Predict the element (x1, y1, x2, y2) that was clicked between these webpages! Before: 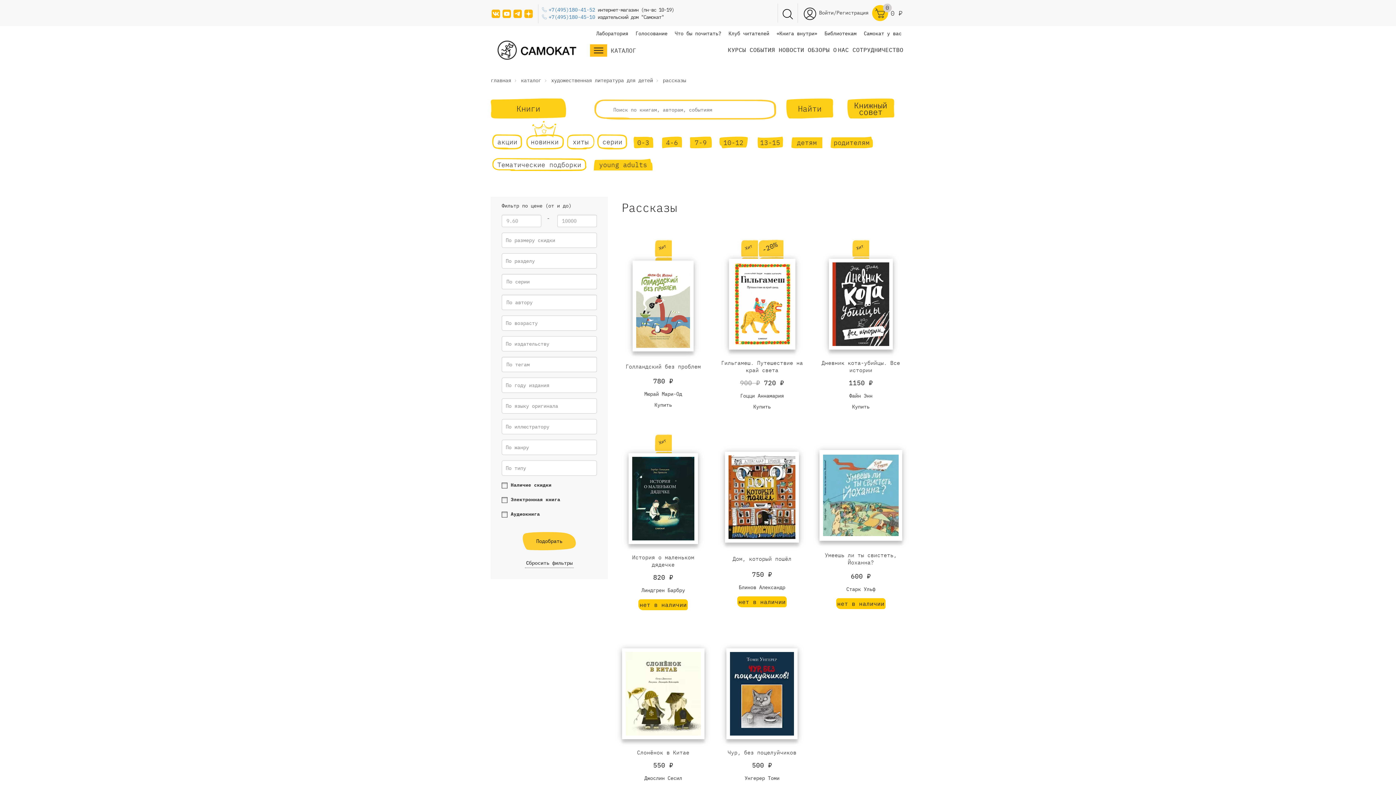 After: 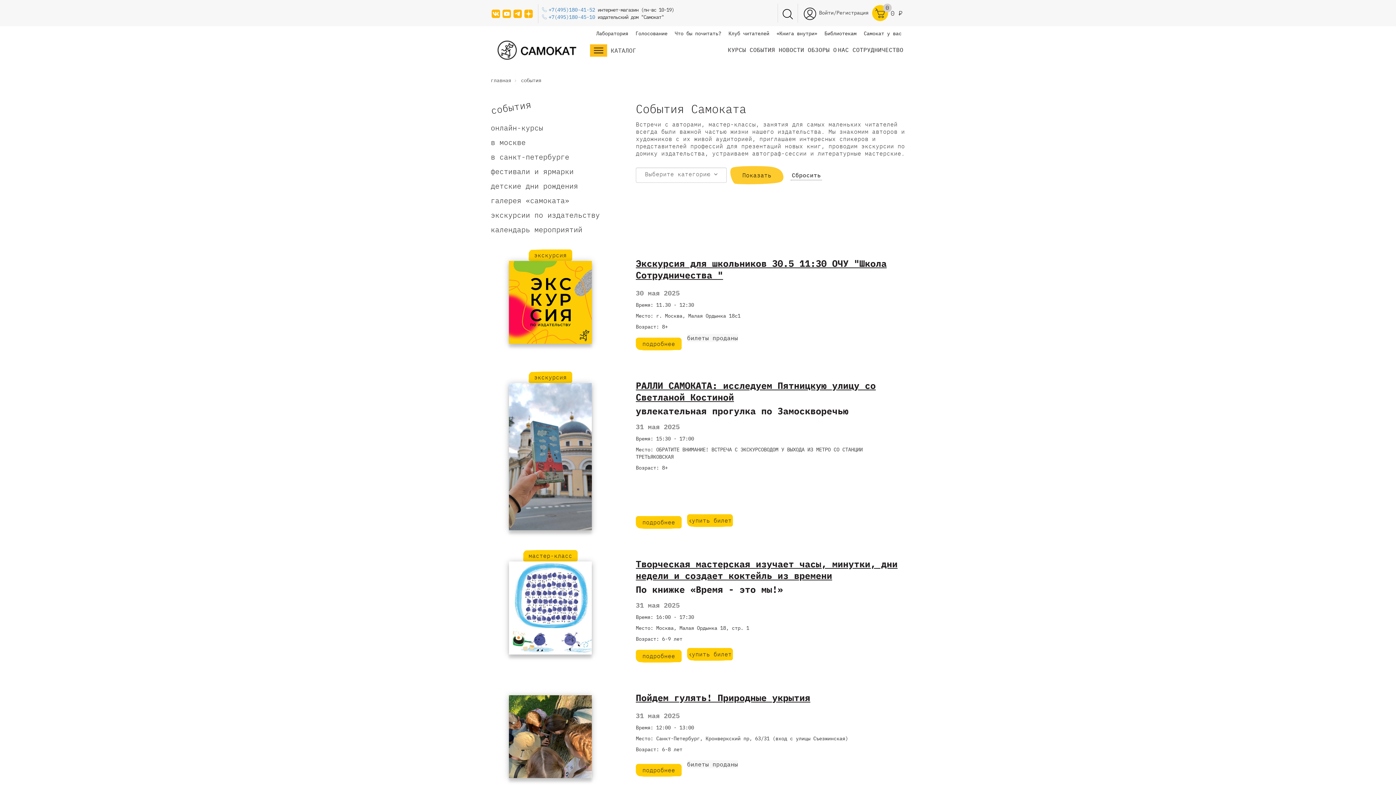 Action: bbox: (749, 46, 775, 53) label: СОБЫТИЯ